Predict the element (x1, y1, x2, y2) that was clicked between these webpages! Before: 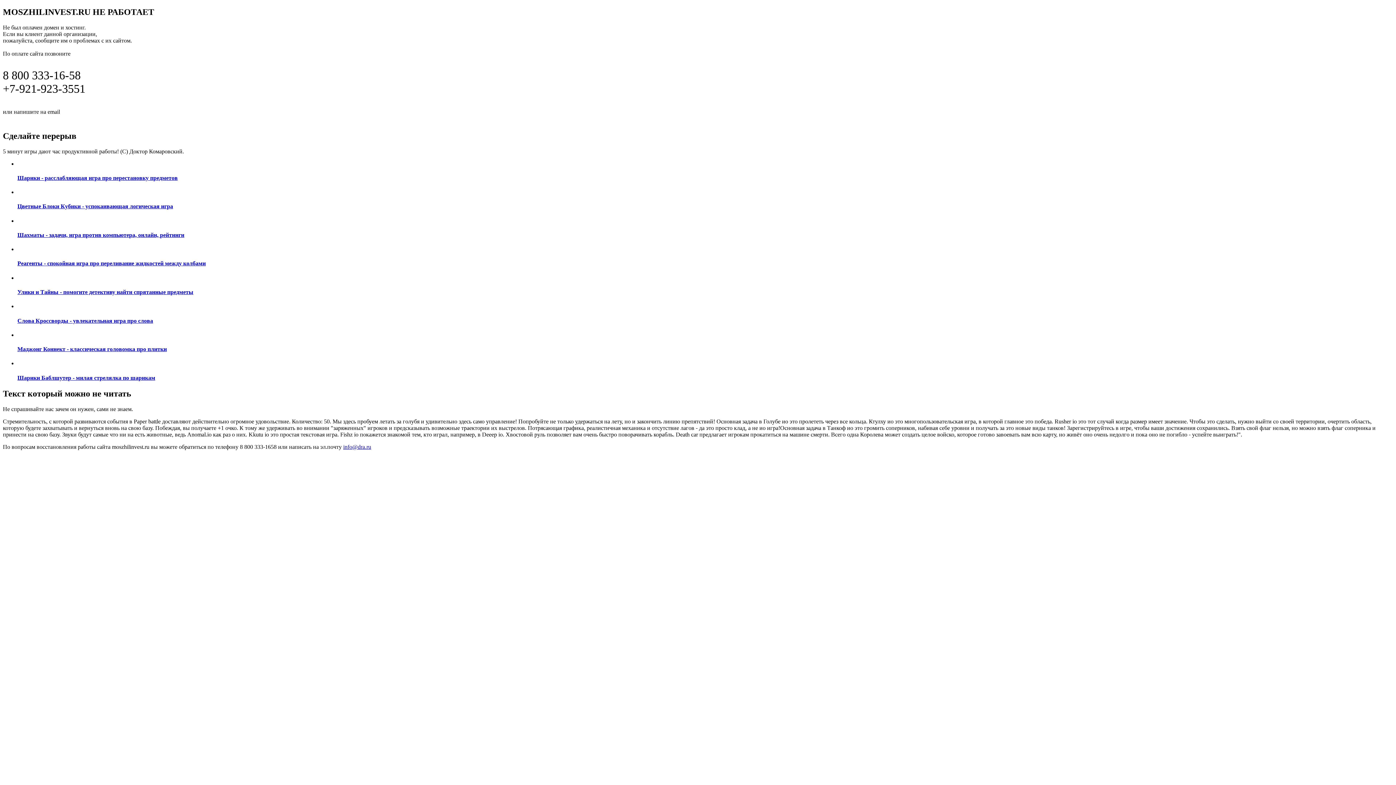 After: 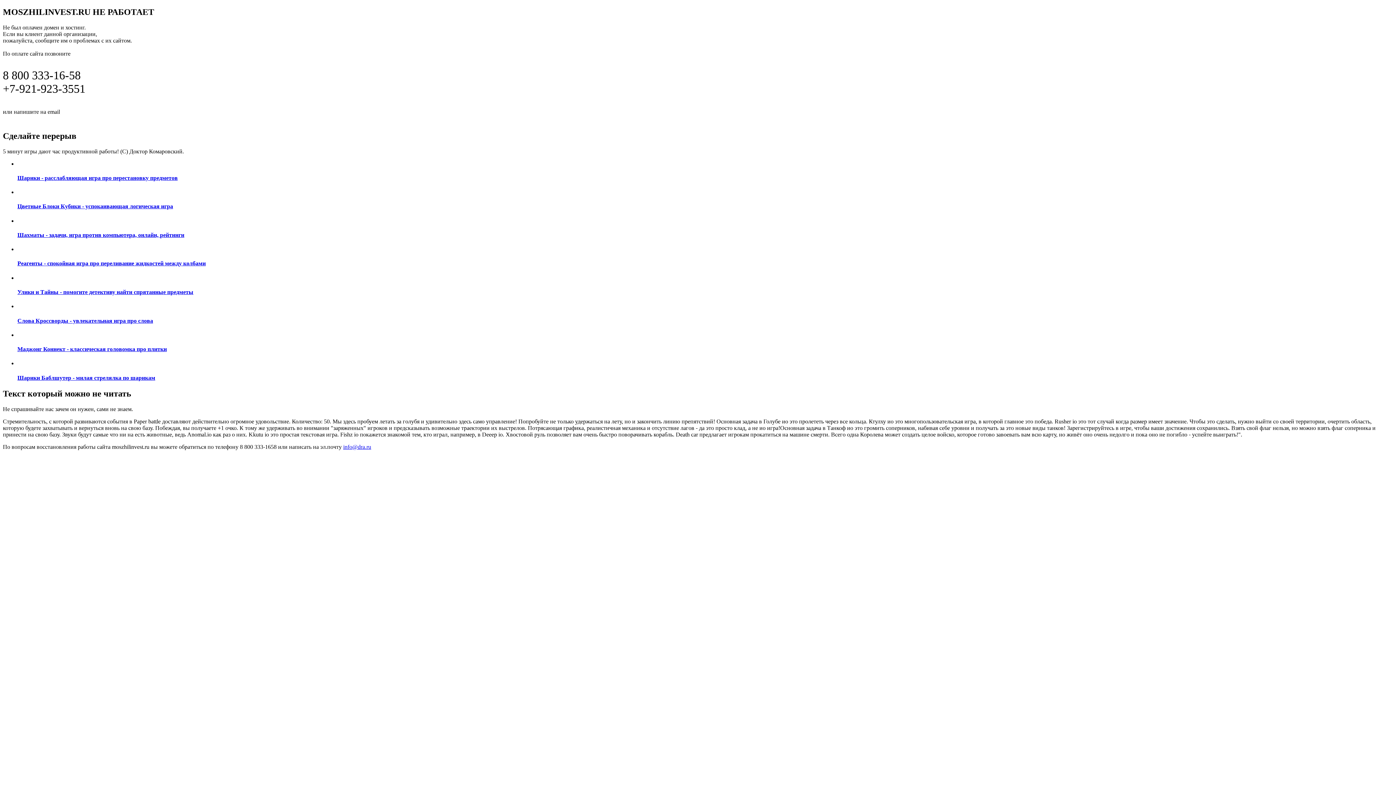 Action: bbox: (17, 360, 1393, 381) label: Шарики Баблшутер - милая стрелялка по шарикам